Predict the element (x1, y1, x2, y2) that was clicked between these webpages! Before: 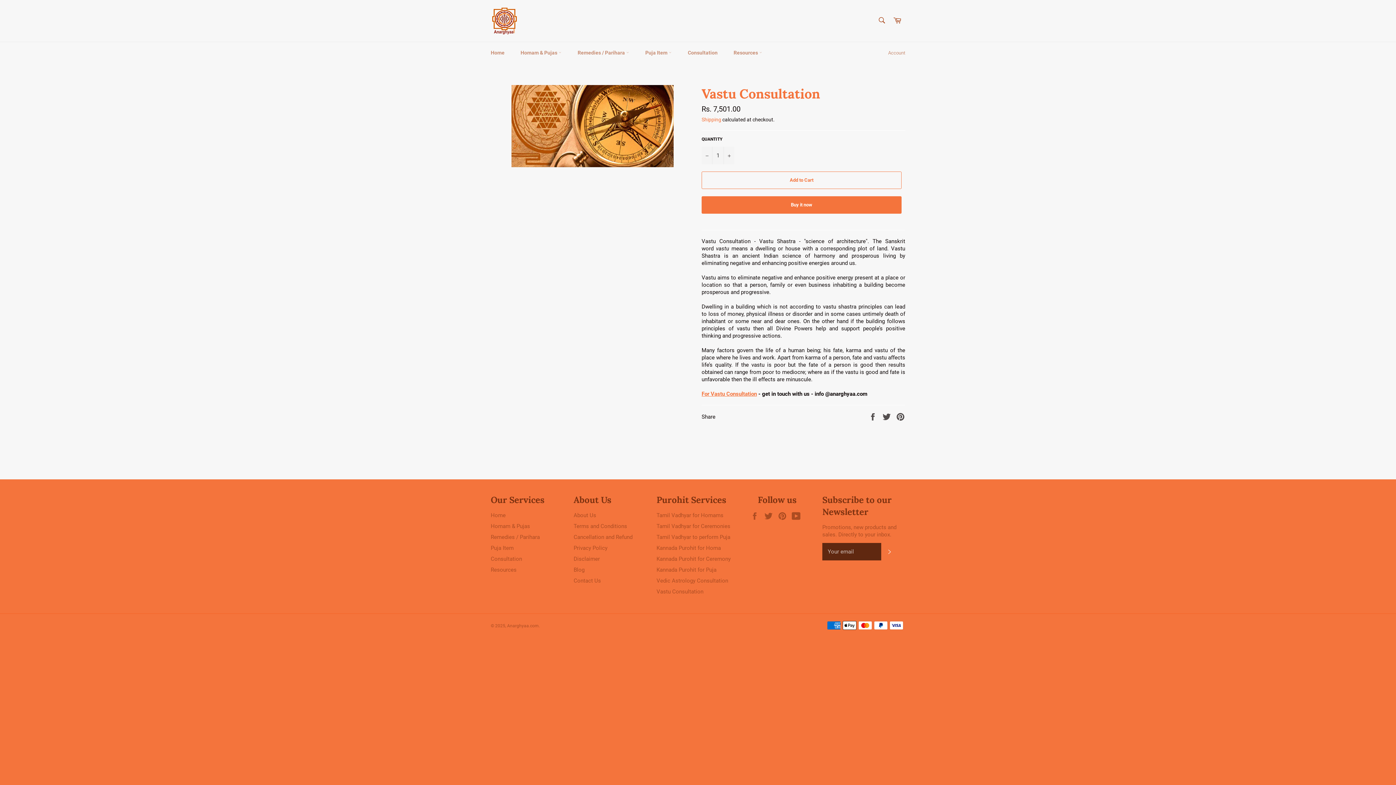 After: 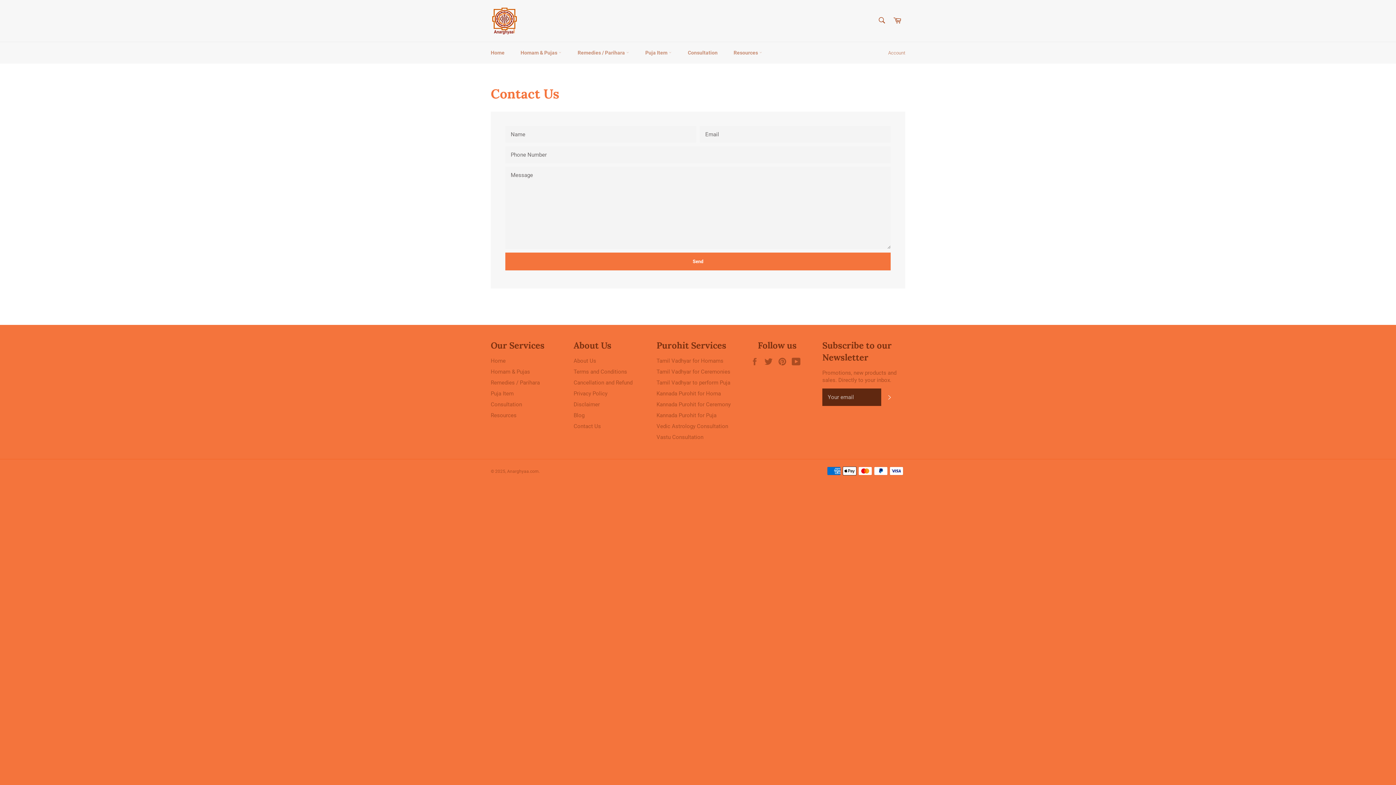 Action: label: For Vastu Consultation bbox: (701, 390, 757, 397)